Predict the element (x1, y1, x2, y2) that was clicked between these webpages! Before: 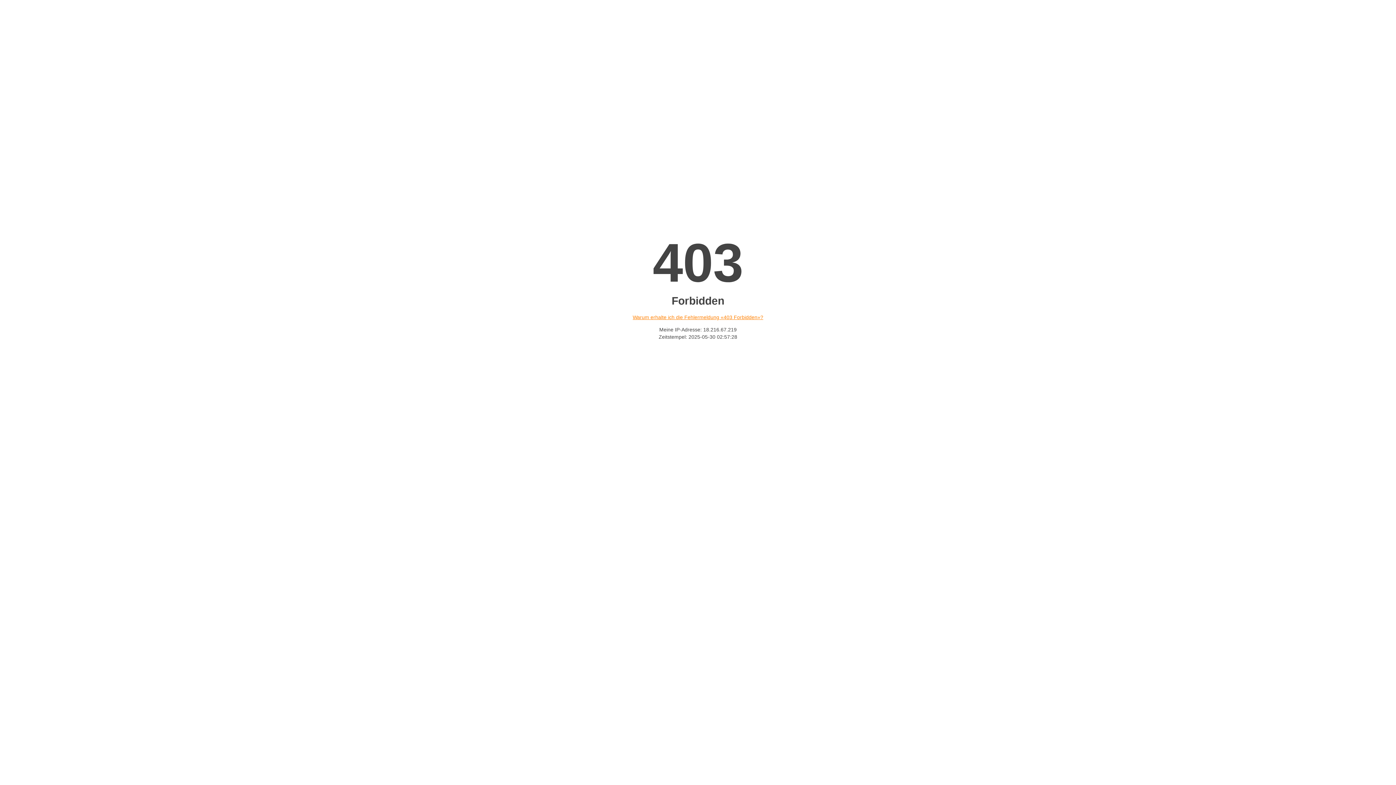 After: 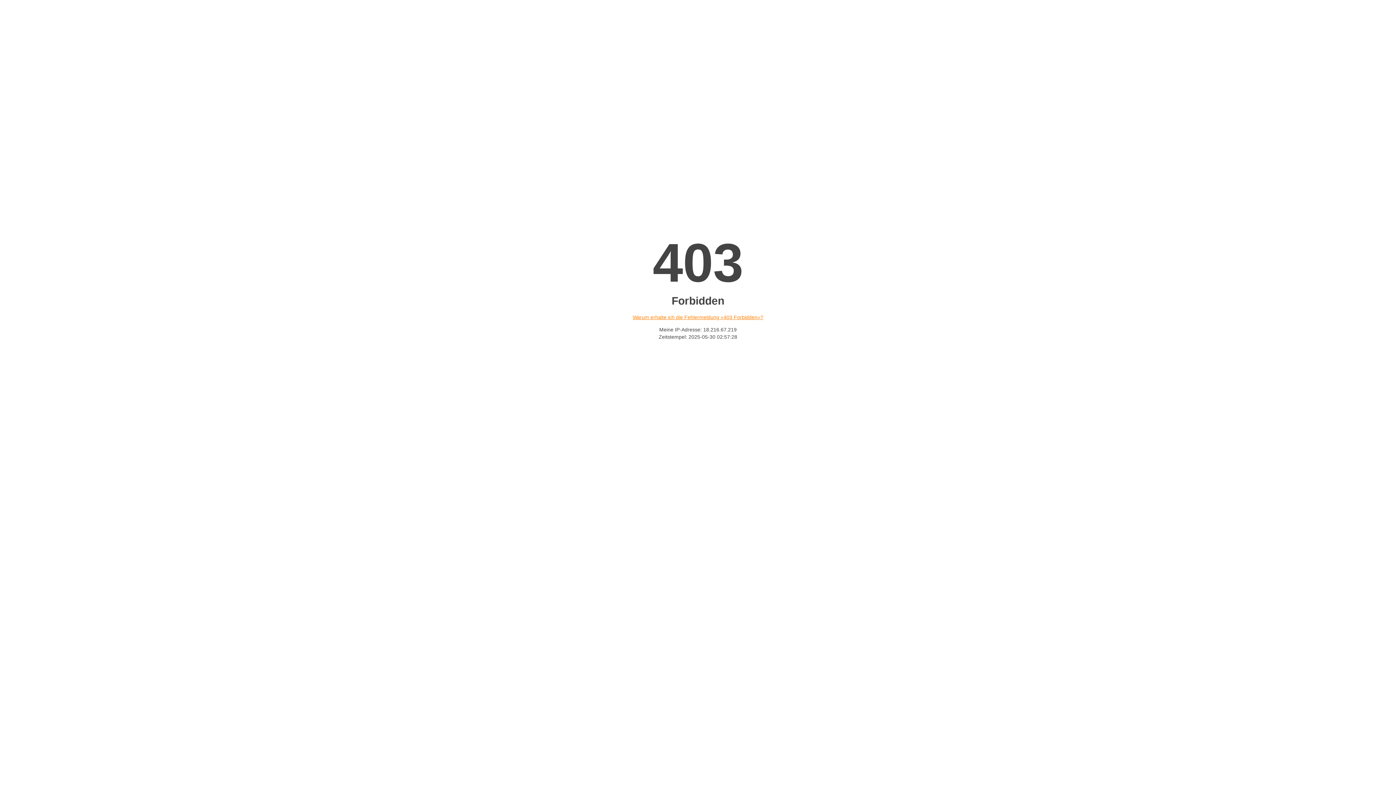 Action: label: Warum erhalte ich die Fehlermeldung «403 Forbidden»? bbox: (632, 314, 763, 320)